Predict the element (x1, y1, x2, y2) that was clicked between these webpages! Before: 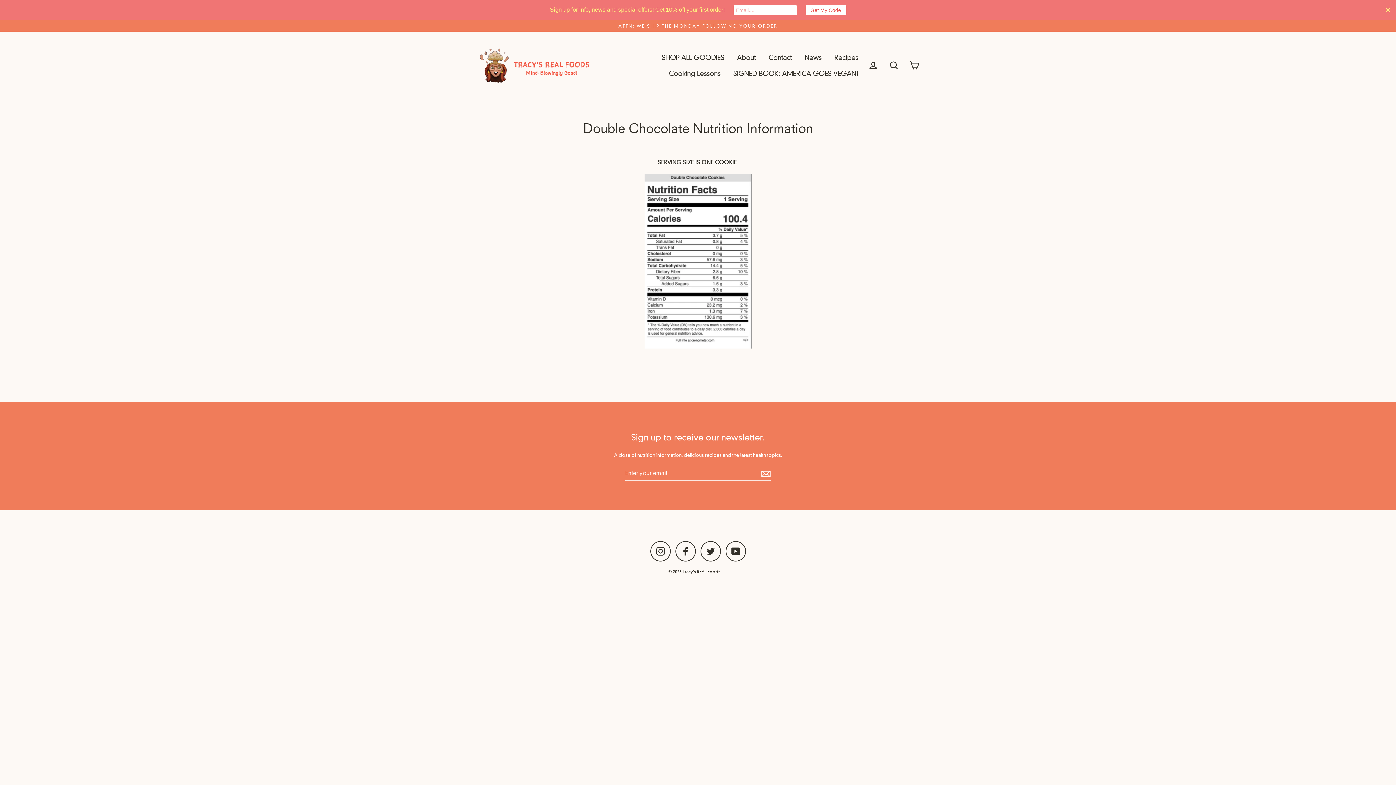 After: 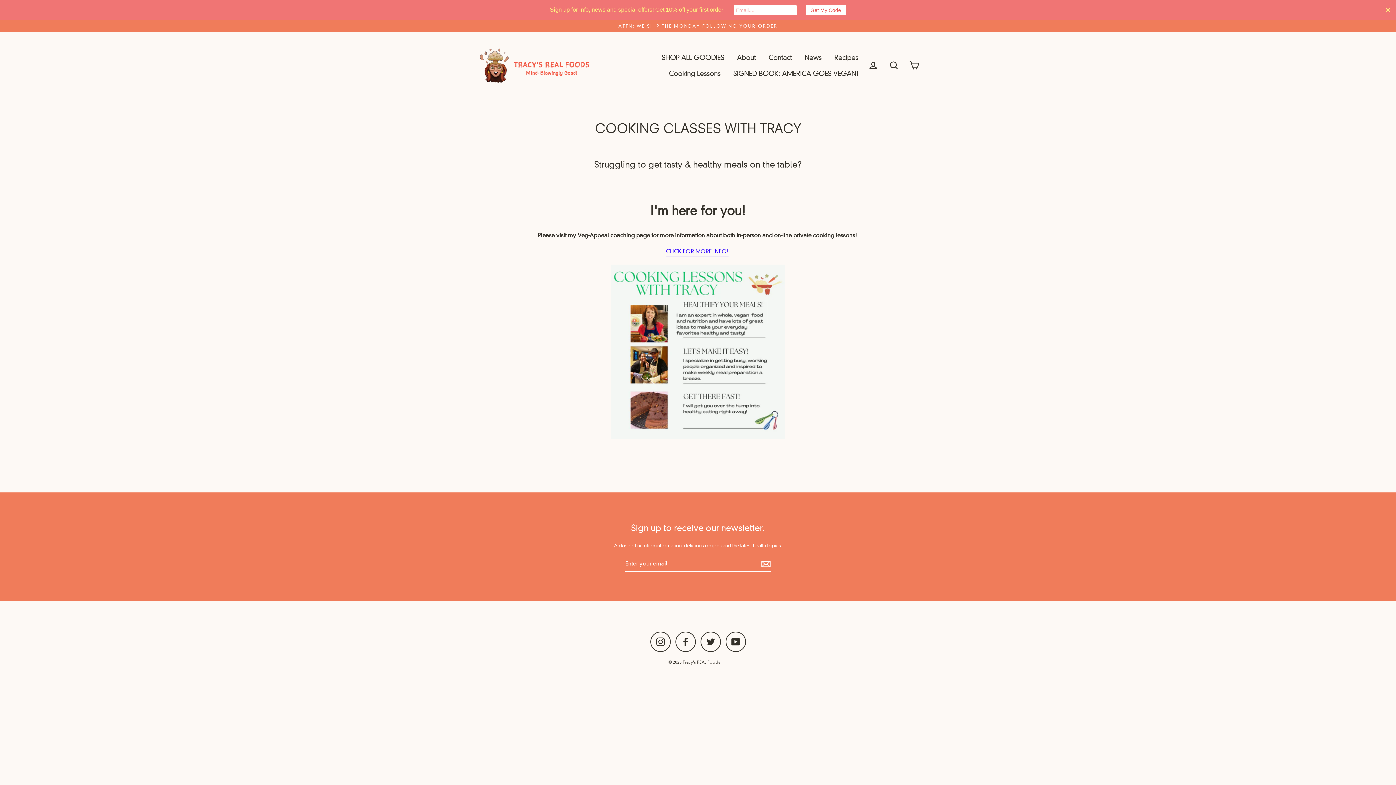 Action: label: Cooking Lessons bbox: (663, 65, 726, 81)